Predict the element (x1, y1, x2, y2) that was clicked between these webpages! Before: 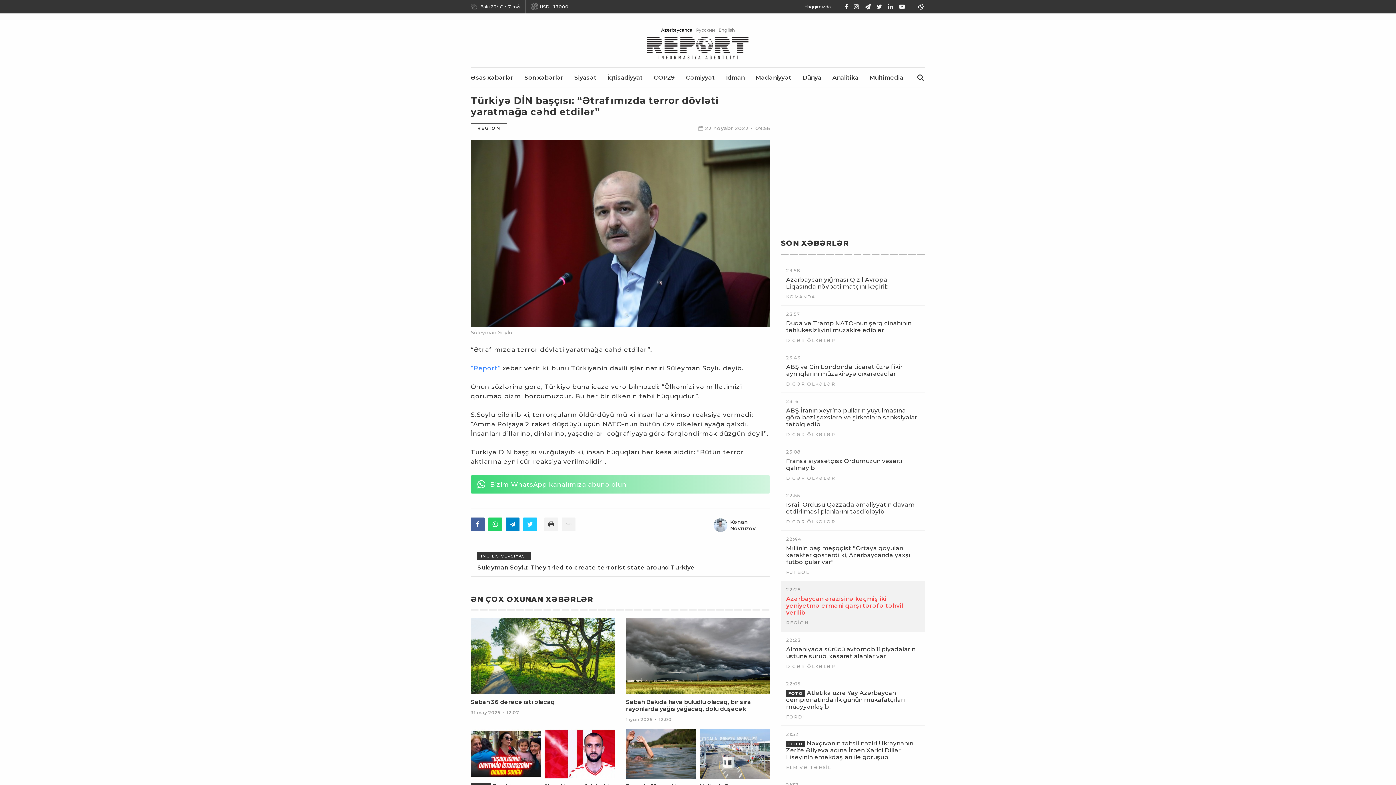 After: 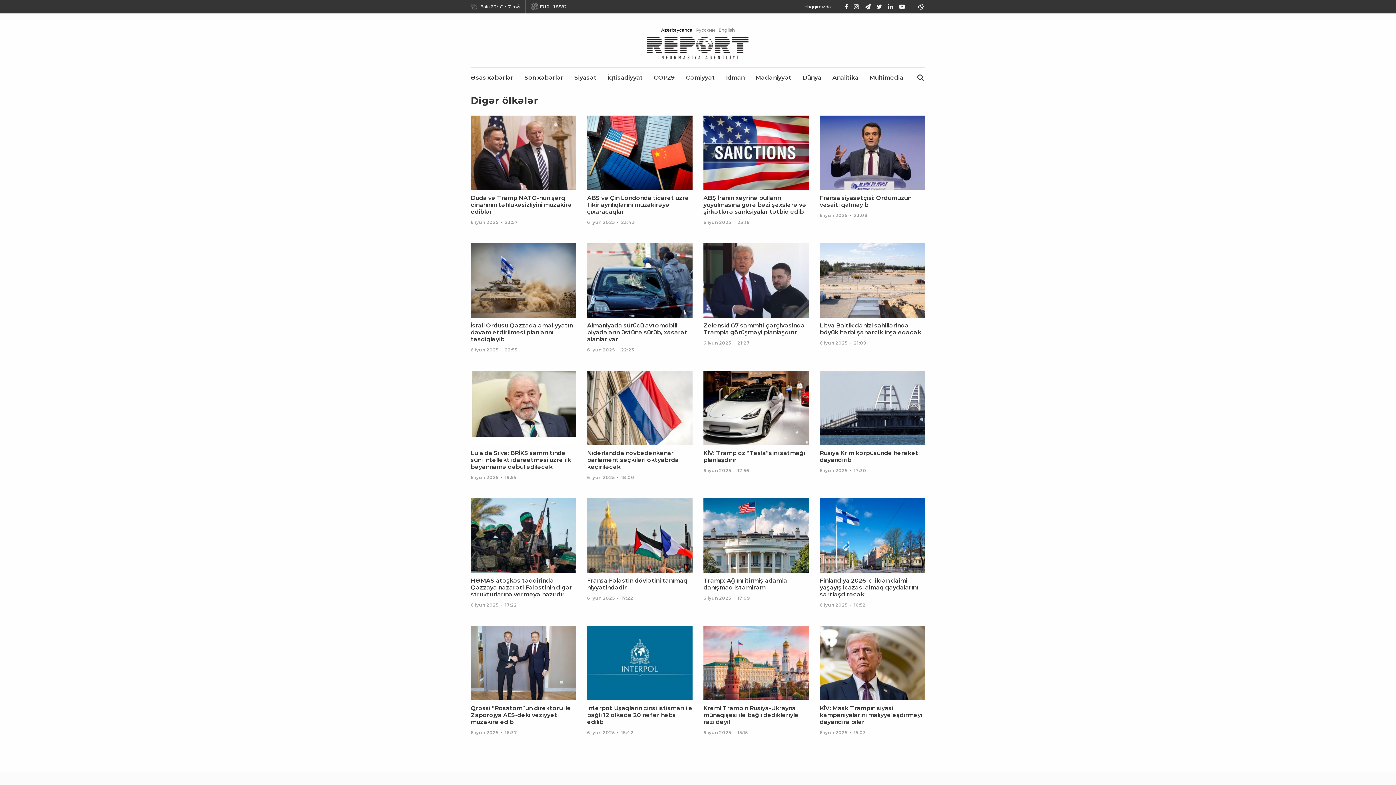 Action: bbox: (786, 432, 835, 437) label: DİGƏR ÖLKƏLƏR